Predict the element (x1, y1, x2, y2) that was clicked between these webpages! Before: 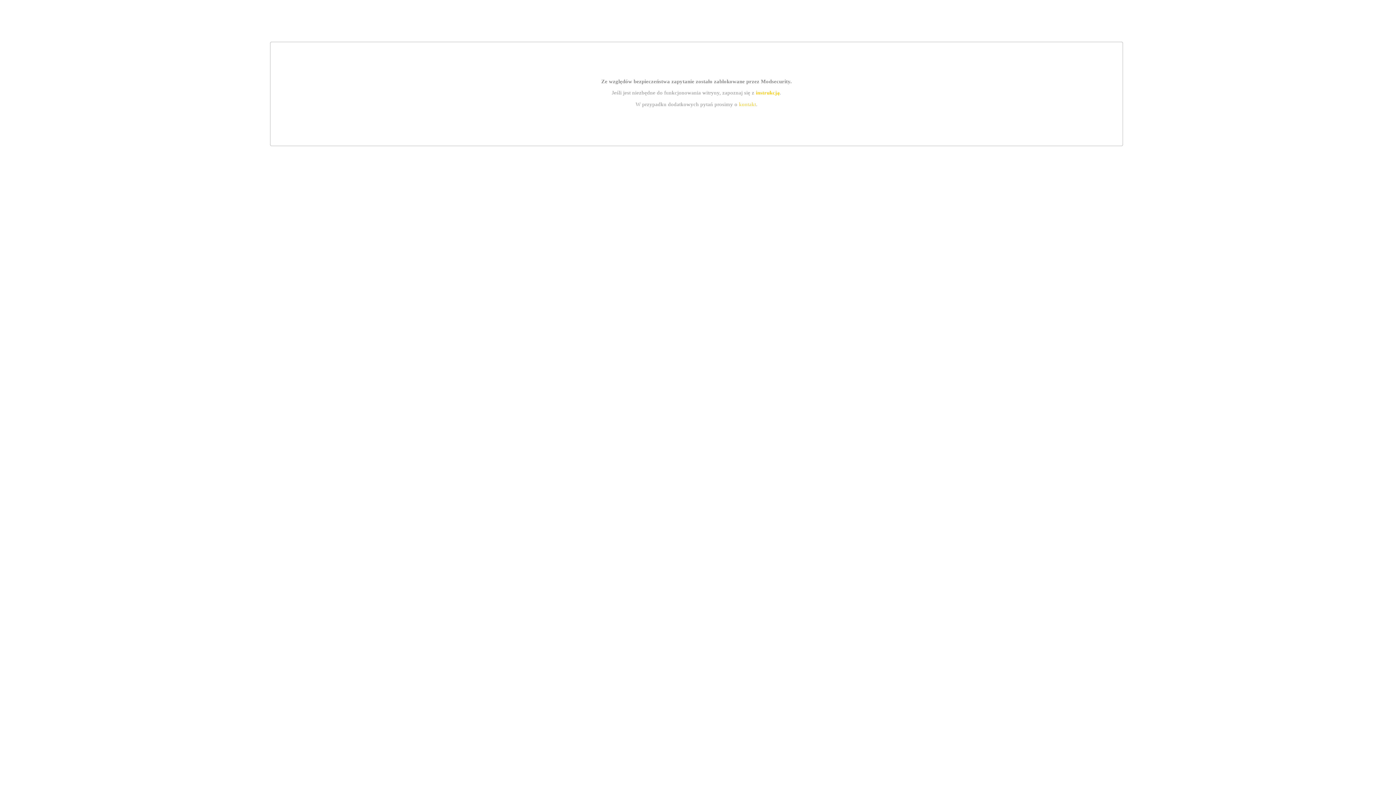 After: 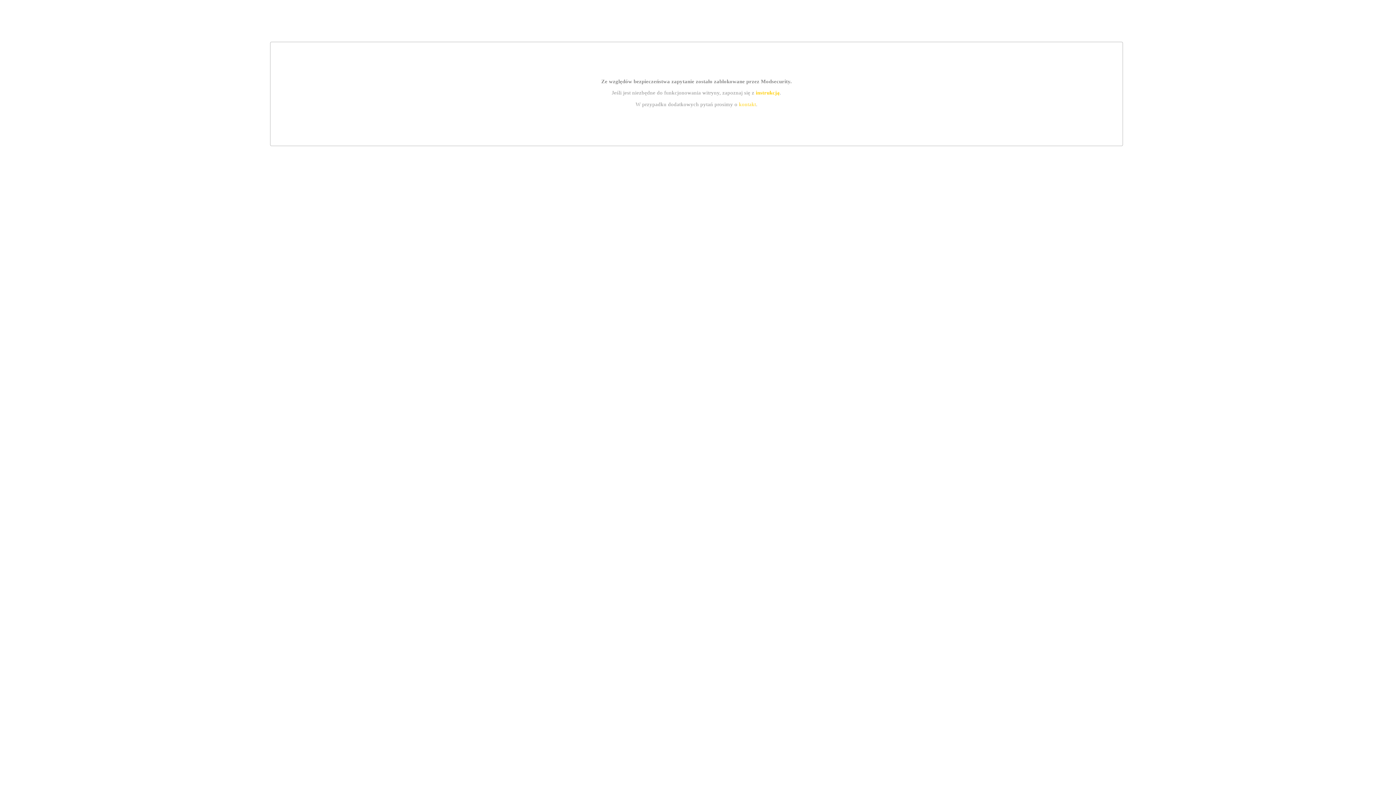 Action: bbox: (739, 101, 756, 107) label: kontakt